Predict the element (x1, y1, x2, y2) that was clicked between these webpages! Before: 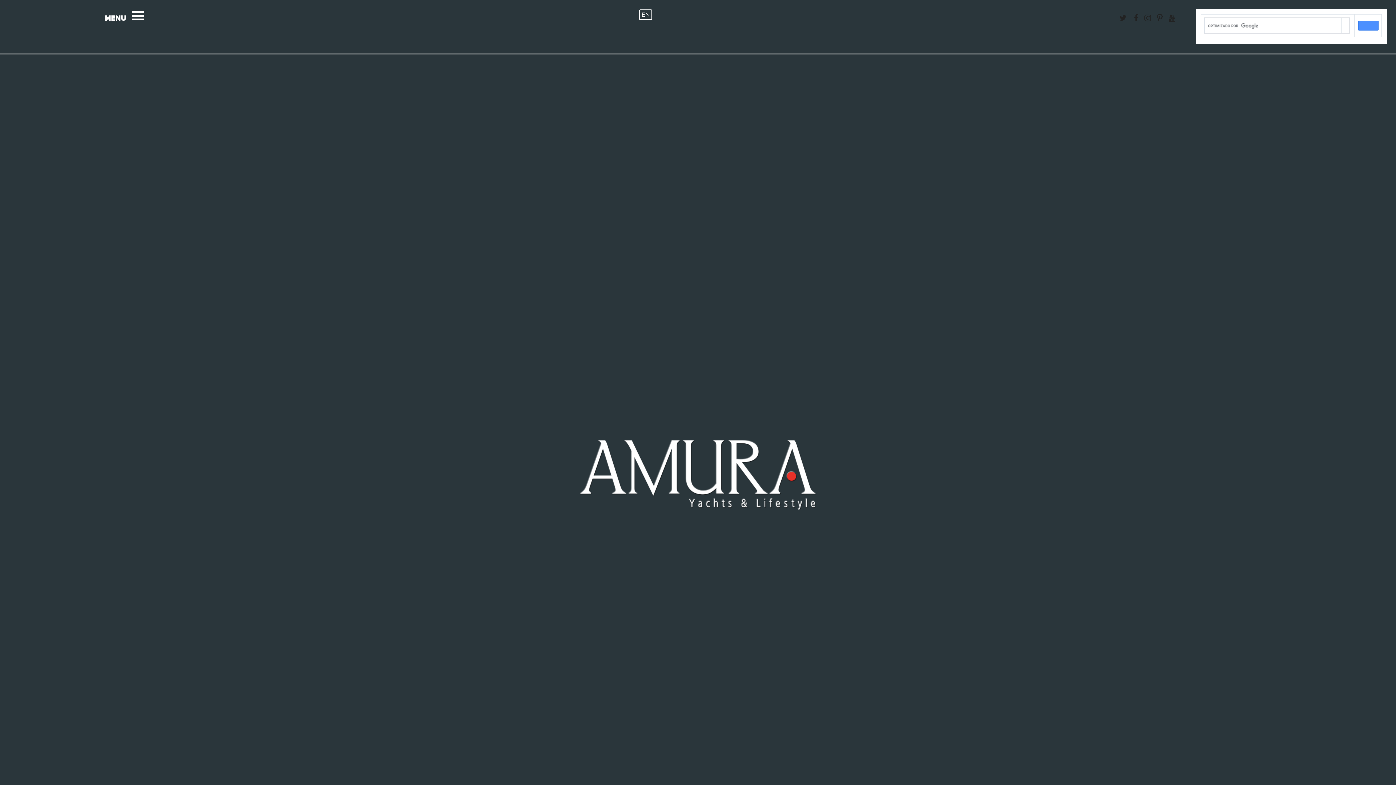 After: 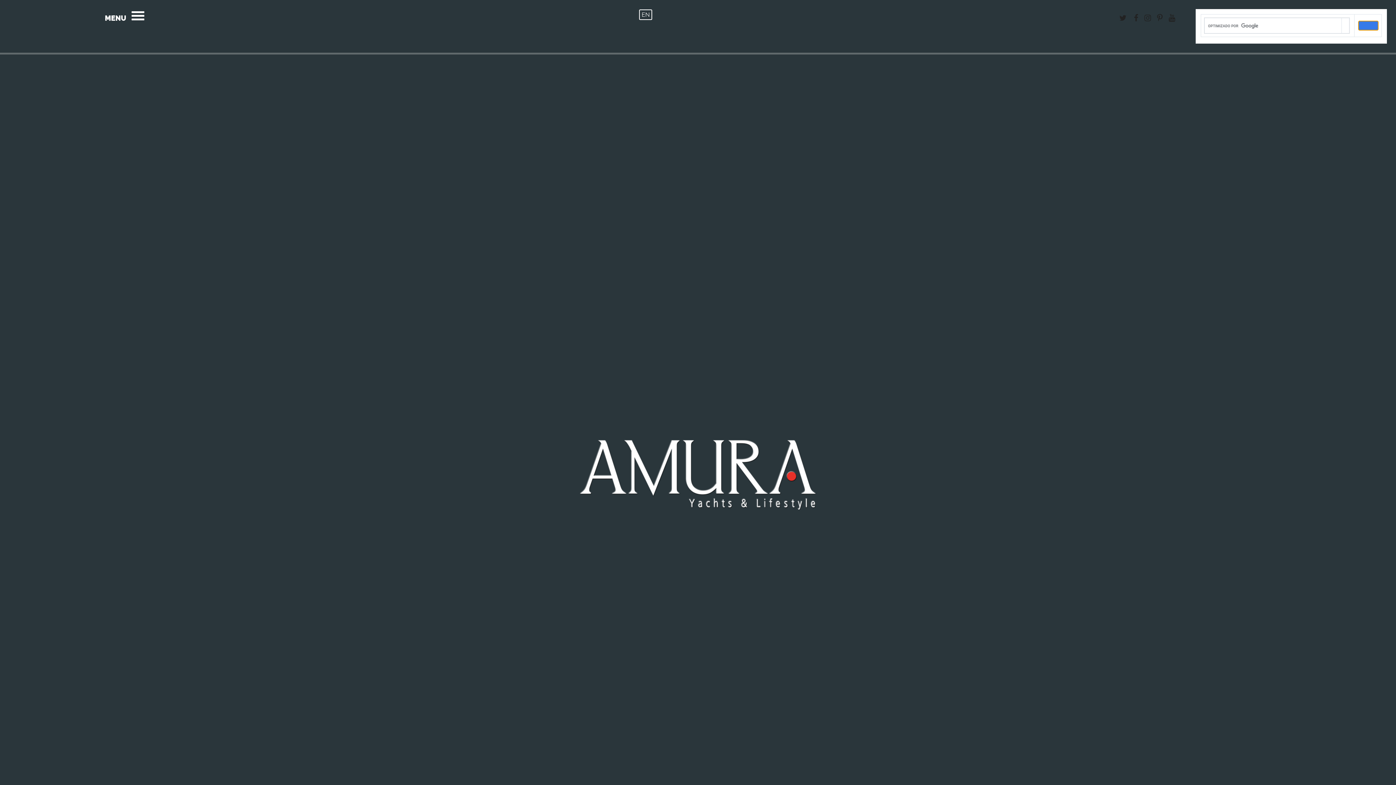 Action: bbox: (1358, 20, 1378, 30)